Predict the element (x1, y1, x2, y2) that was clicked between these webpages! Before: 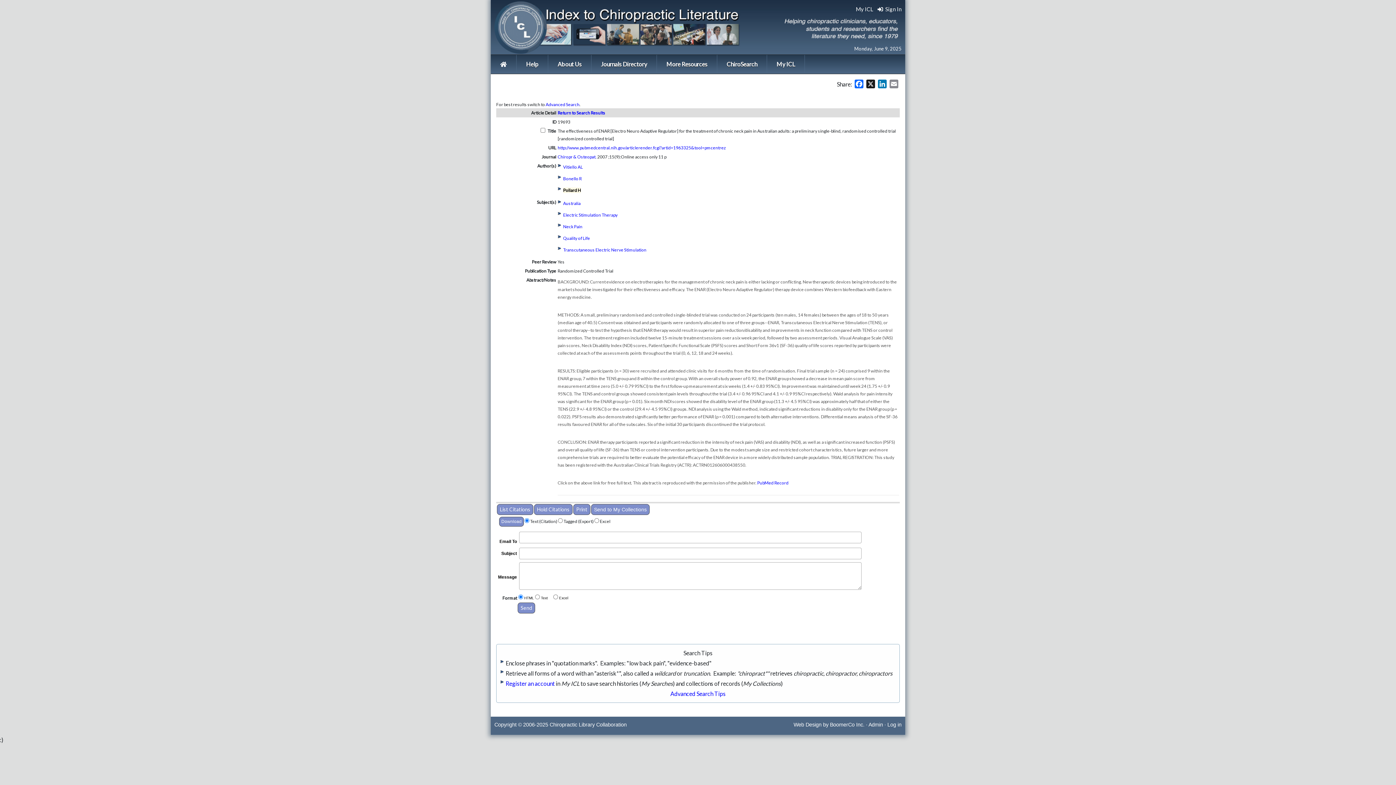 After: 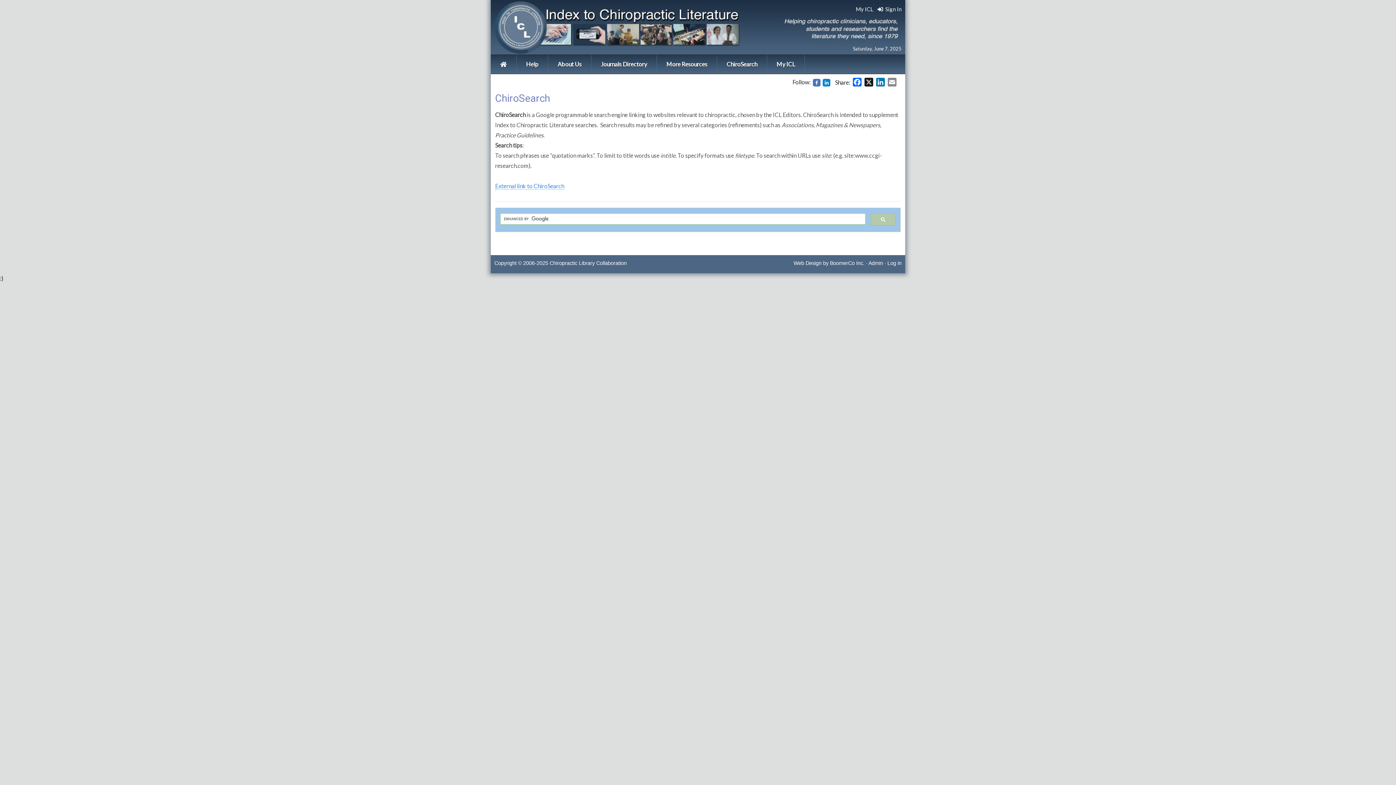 Action: bbox: (717, 54, 767, 73) label: ChiroSearch